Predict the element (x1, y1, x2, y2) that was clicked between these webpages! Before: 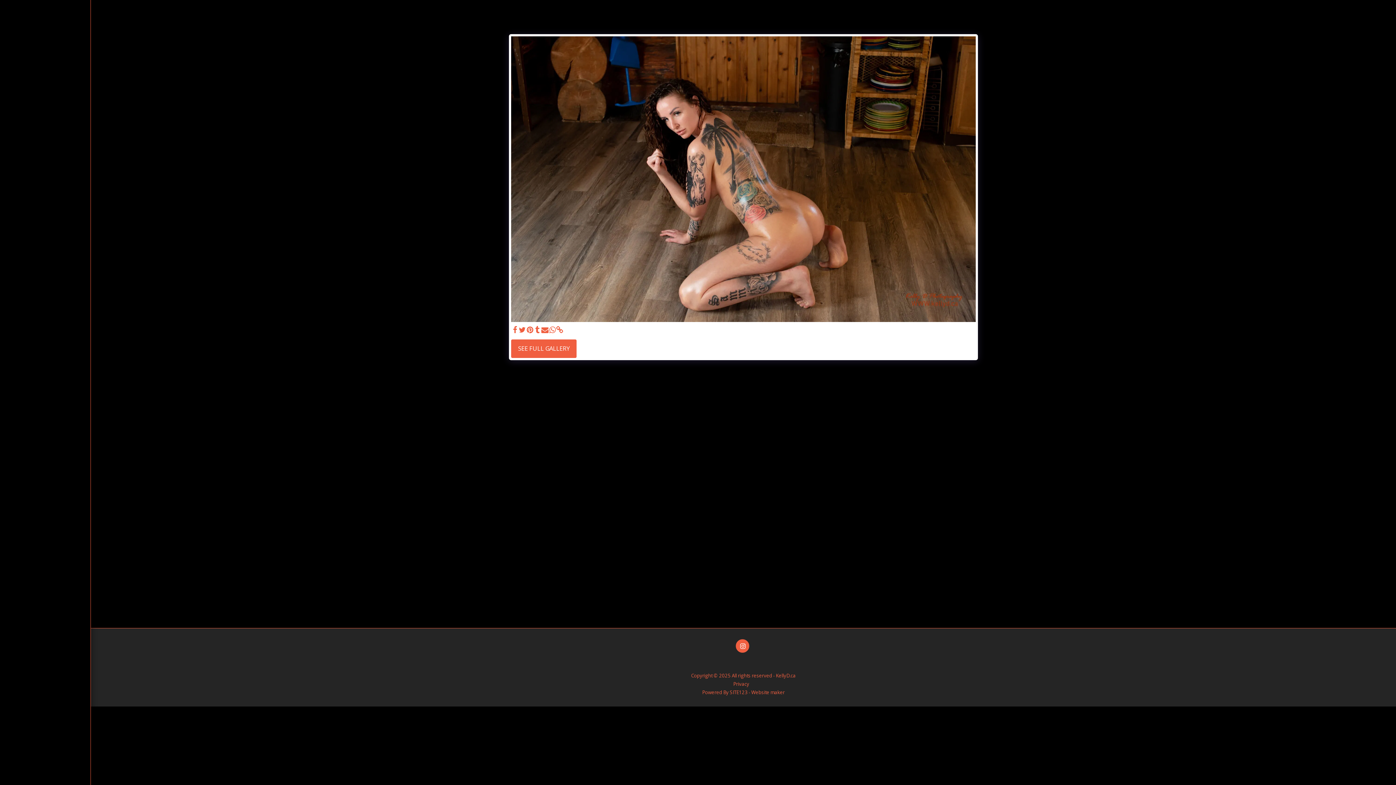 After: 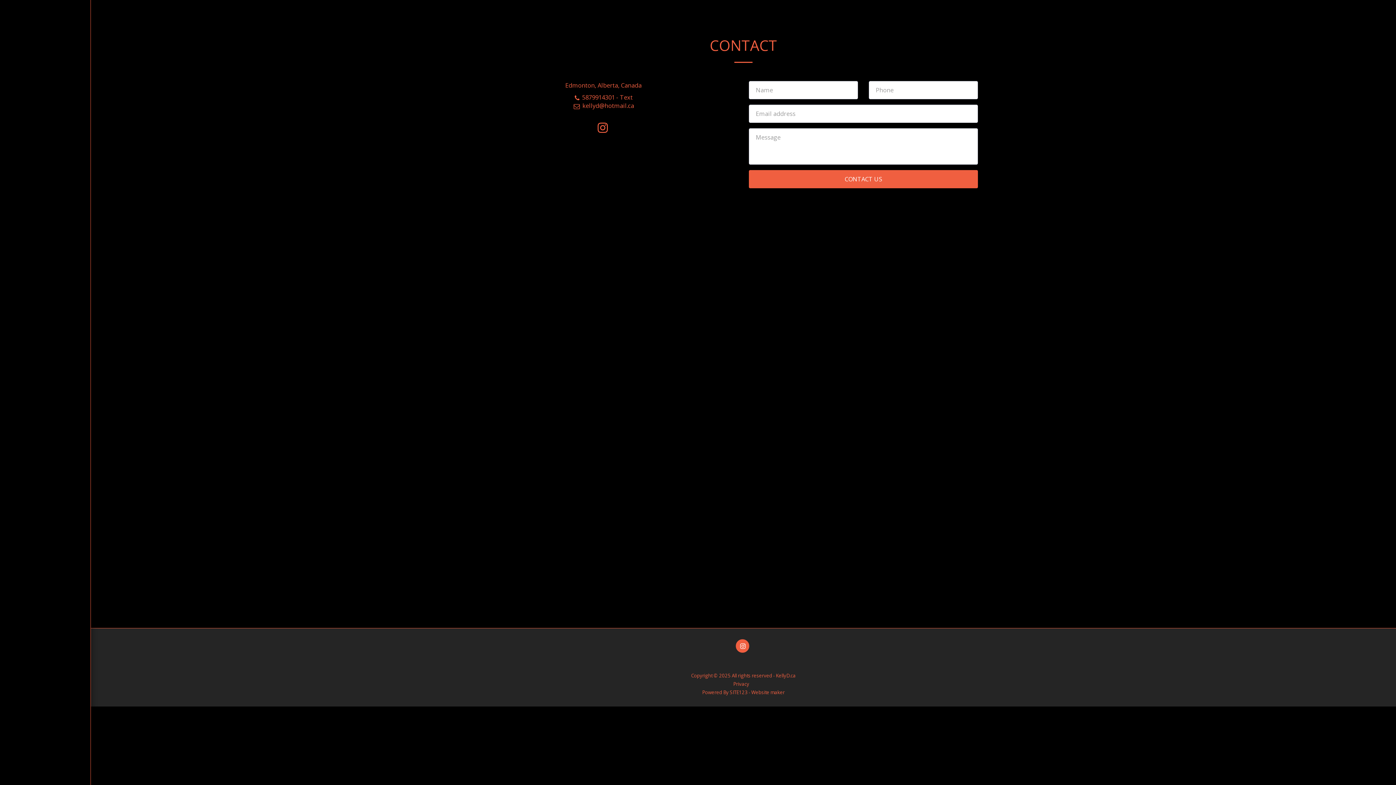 Action: label: Contact bbox: (733, 658, 750, 665)